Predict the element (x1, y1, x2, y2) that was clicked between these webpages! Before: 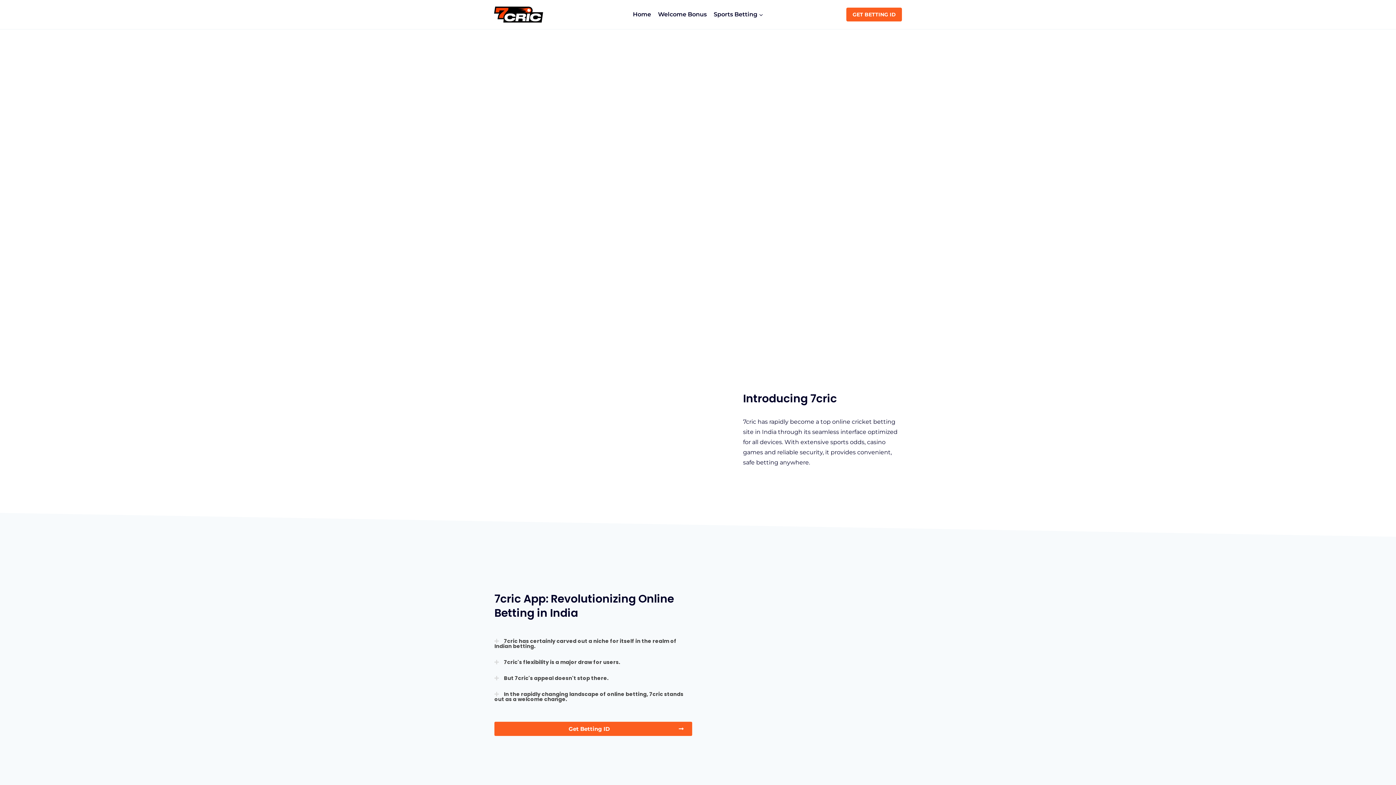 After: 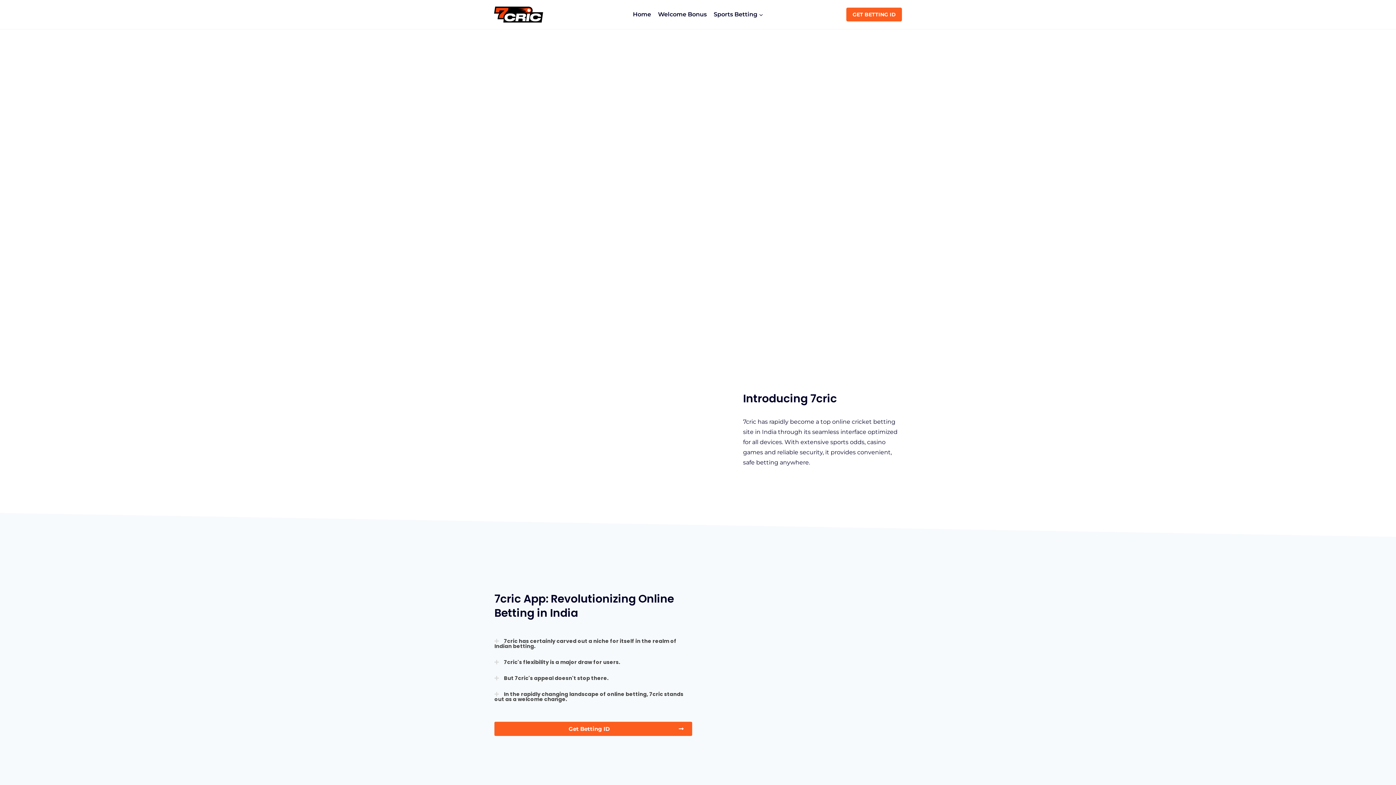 Action: bbox: (494, 637, 676, 650) label: 7cric has certainly carved out a niche for itself in the realm of Indian betting.